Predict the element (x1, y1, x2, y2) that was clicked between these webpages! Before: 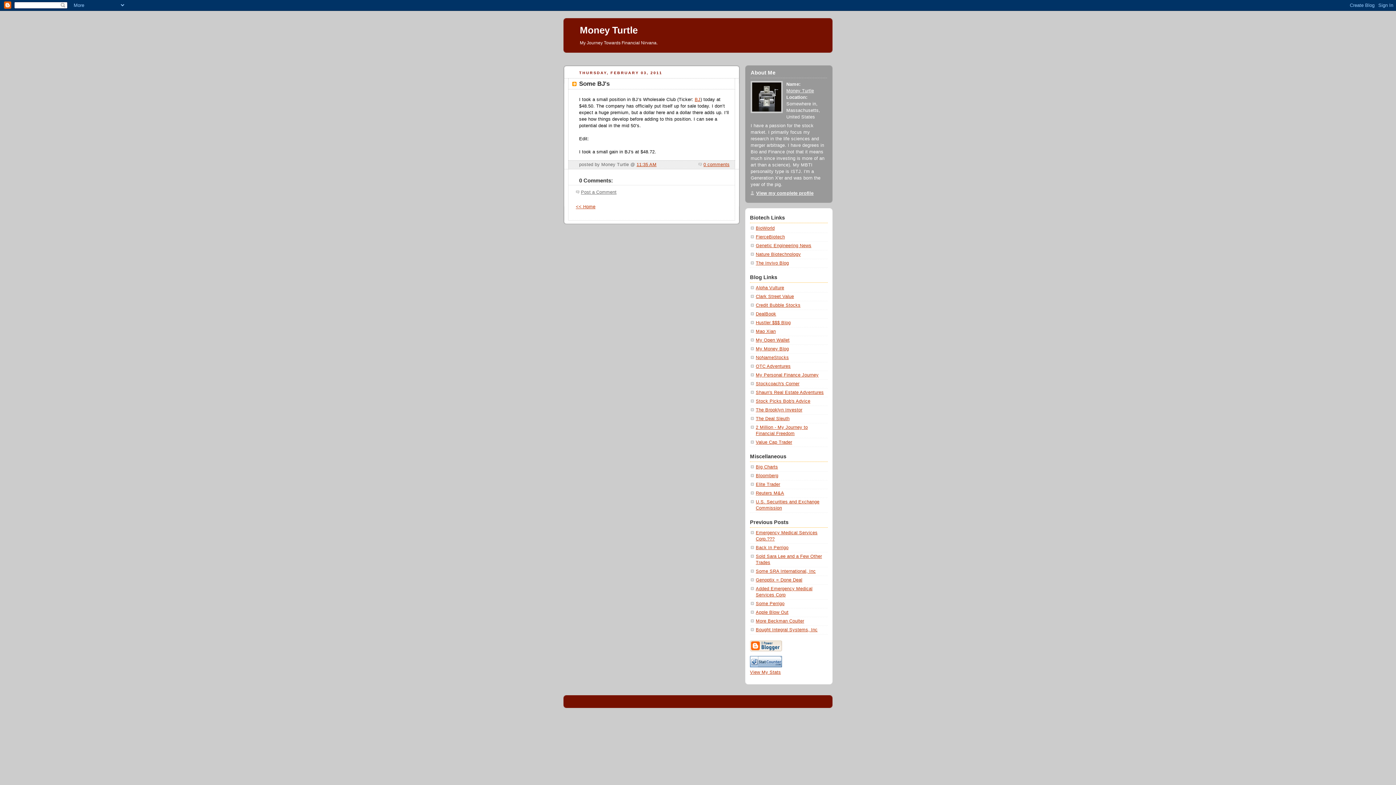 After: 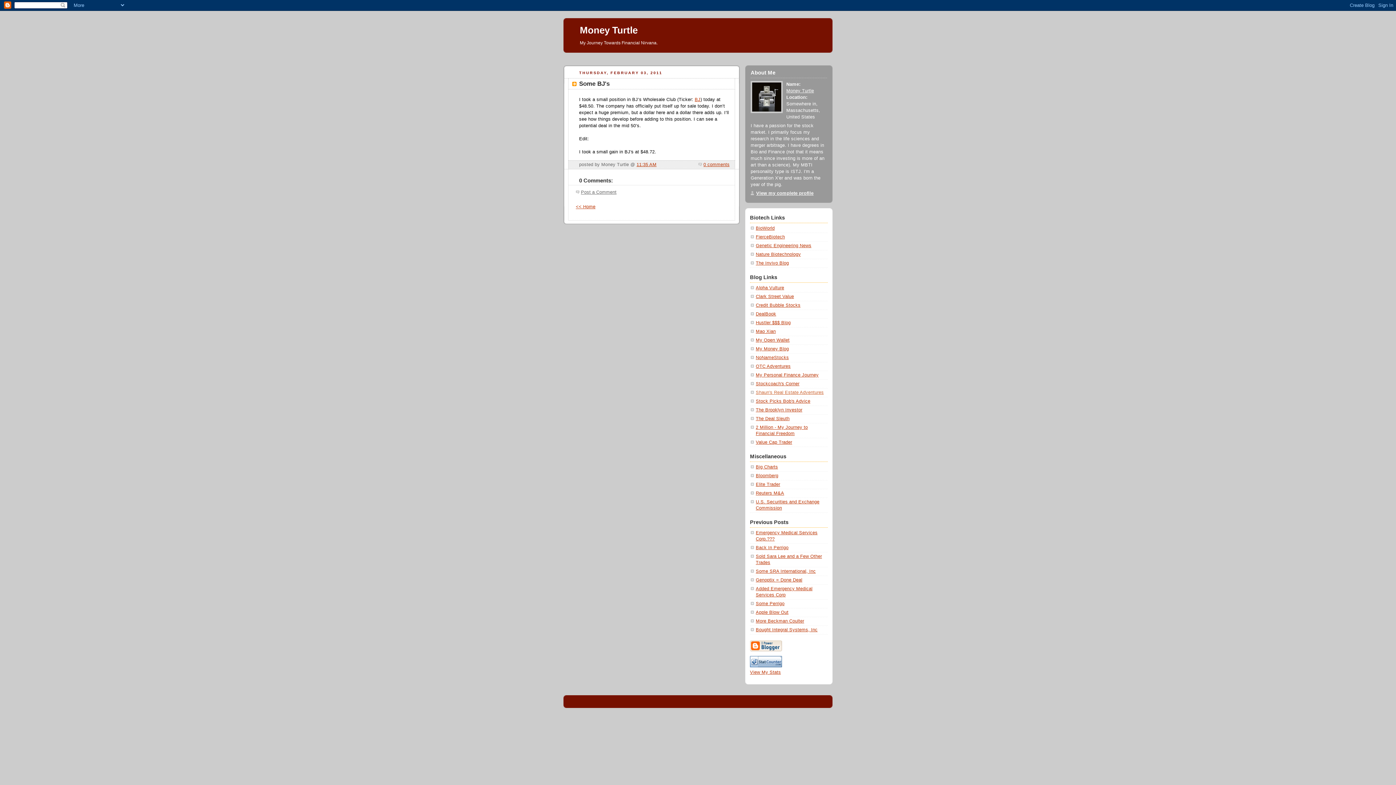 Action: label: Shaun's Real Estate Adventures bbox: (756, 390, 824, 395)